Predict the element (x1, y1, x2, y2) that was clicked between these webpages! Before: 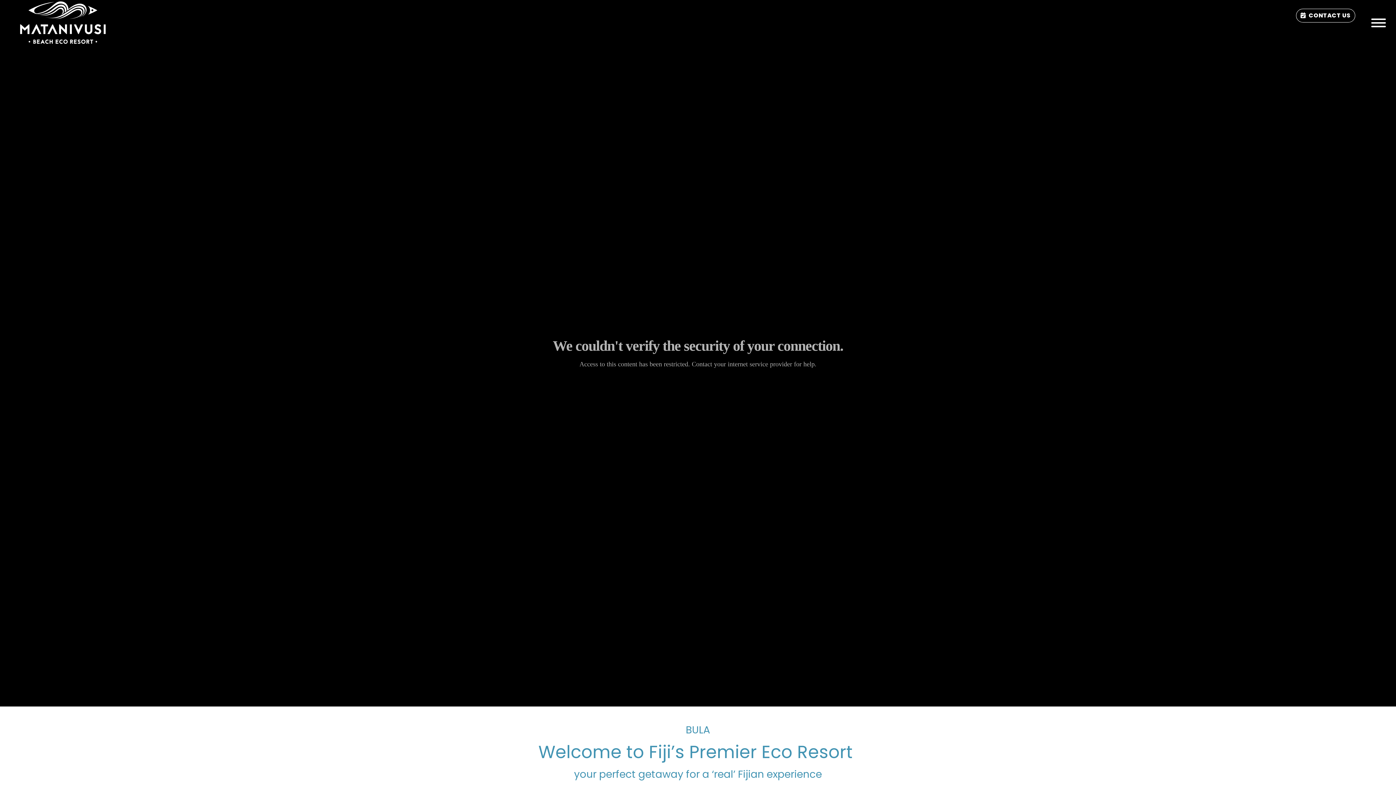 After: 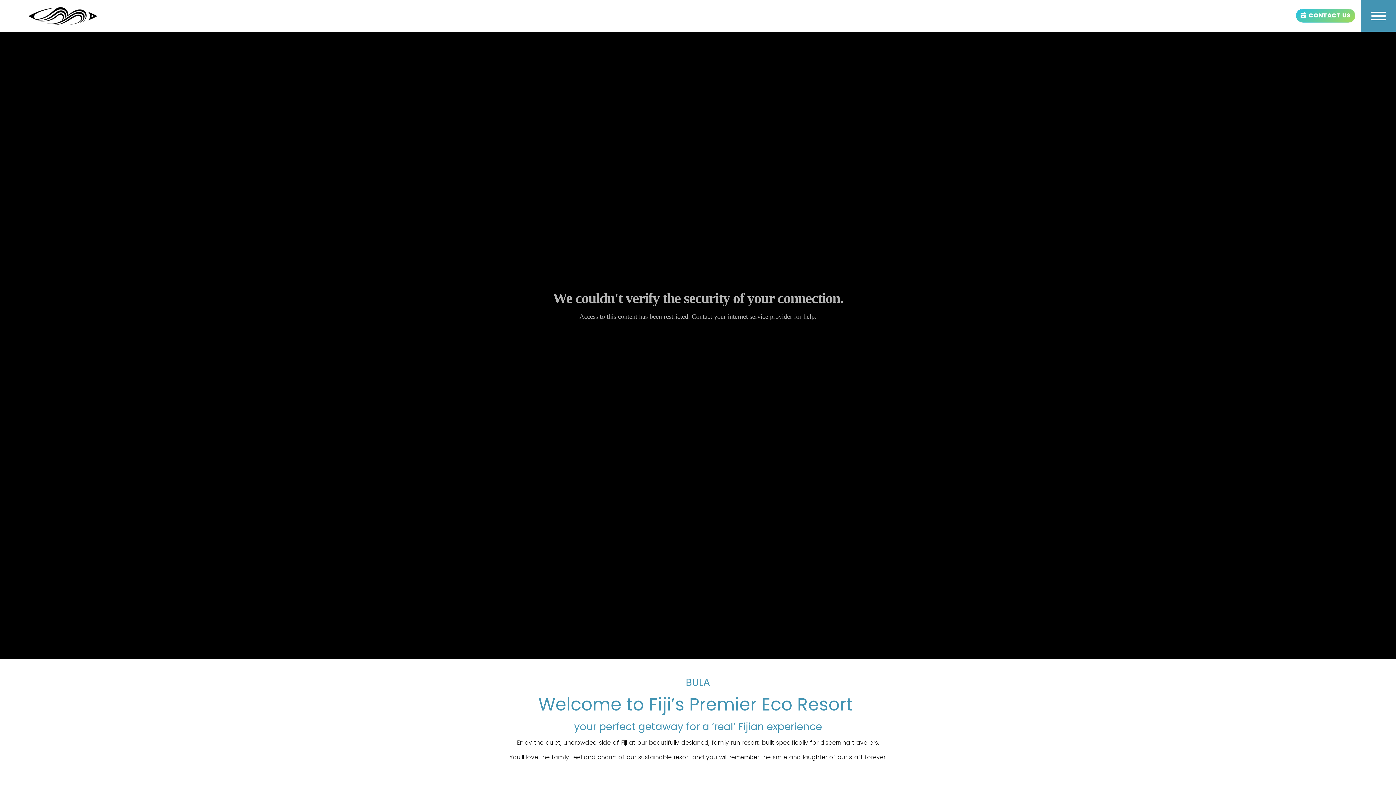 Action: bbox: (1186, 706, 1396, 833) label: Next